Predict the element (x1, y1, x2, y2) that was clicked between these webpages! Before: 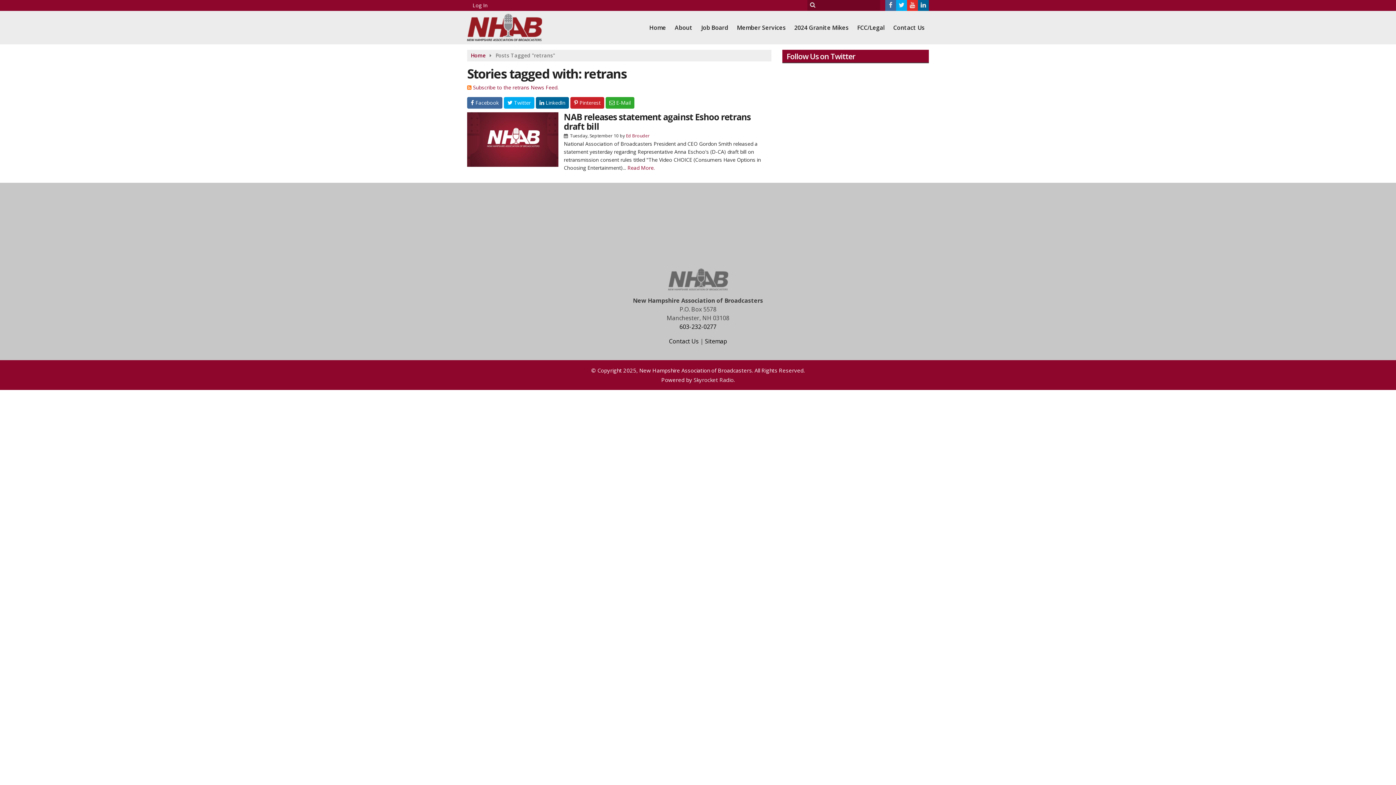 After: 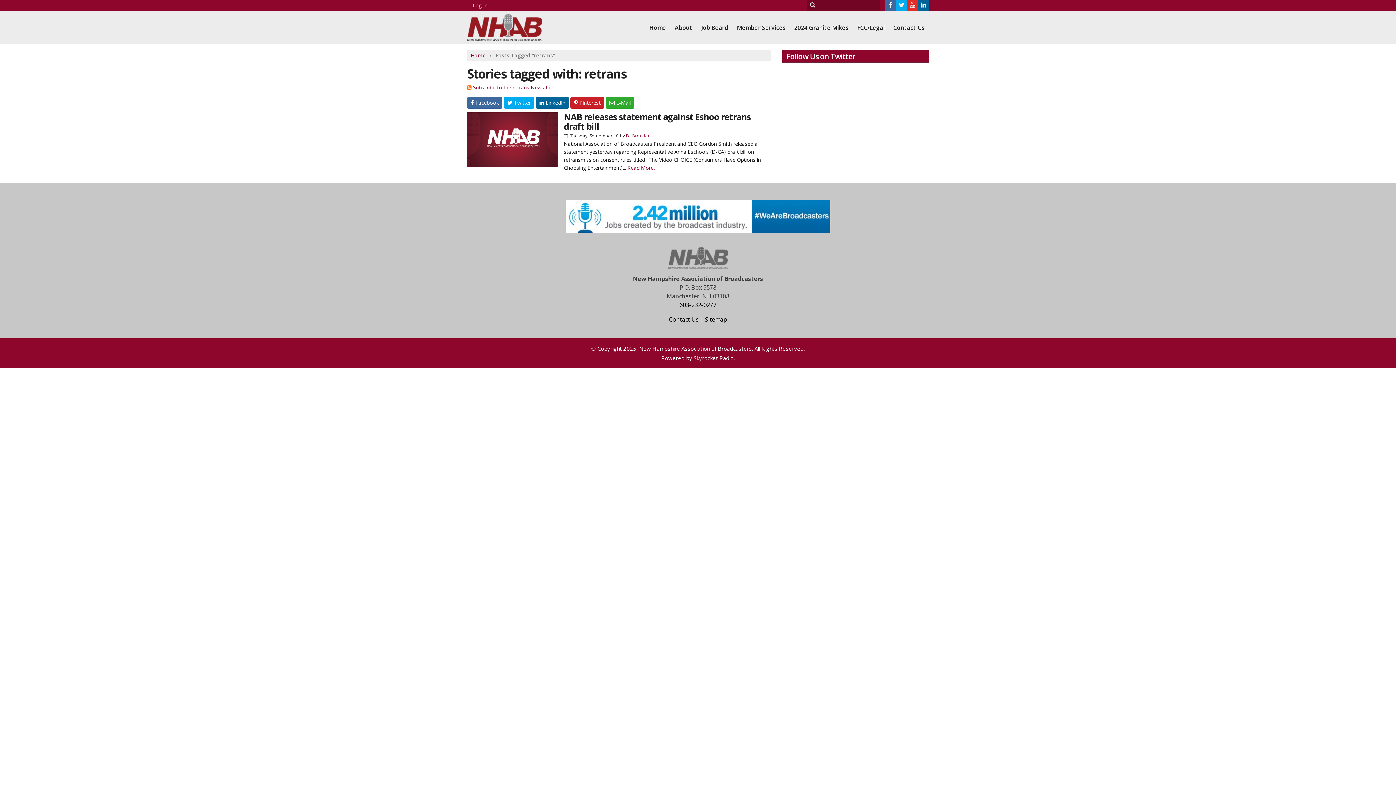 Action: bbox: (679, 301, 716, 309) label: 603-232-0277